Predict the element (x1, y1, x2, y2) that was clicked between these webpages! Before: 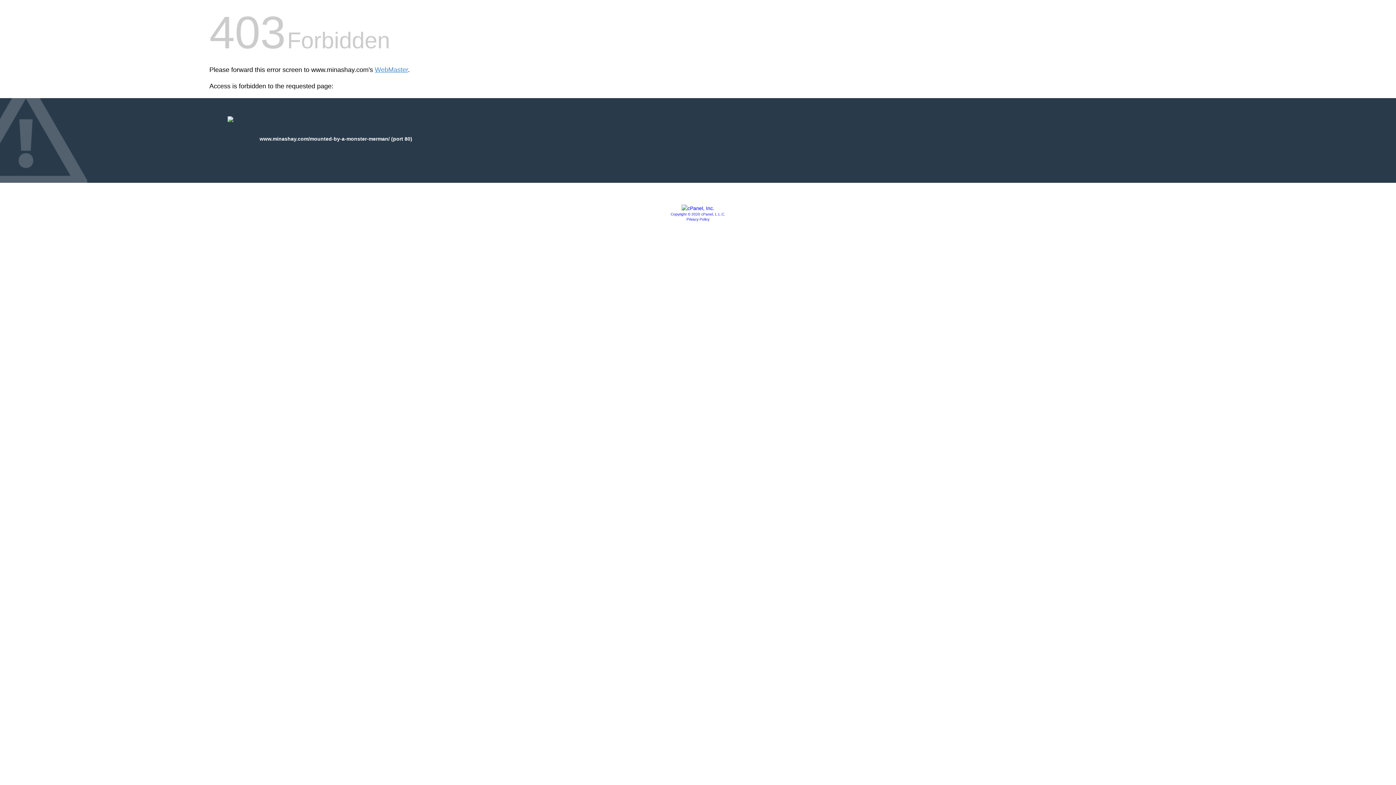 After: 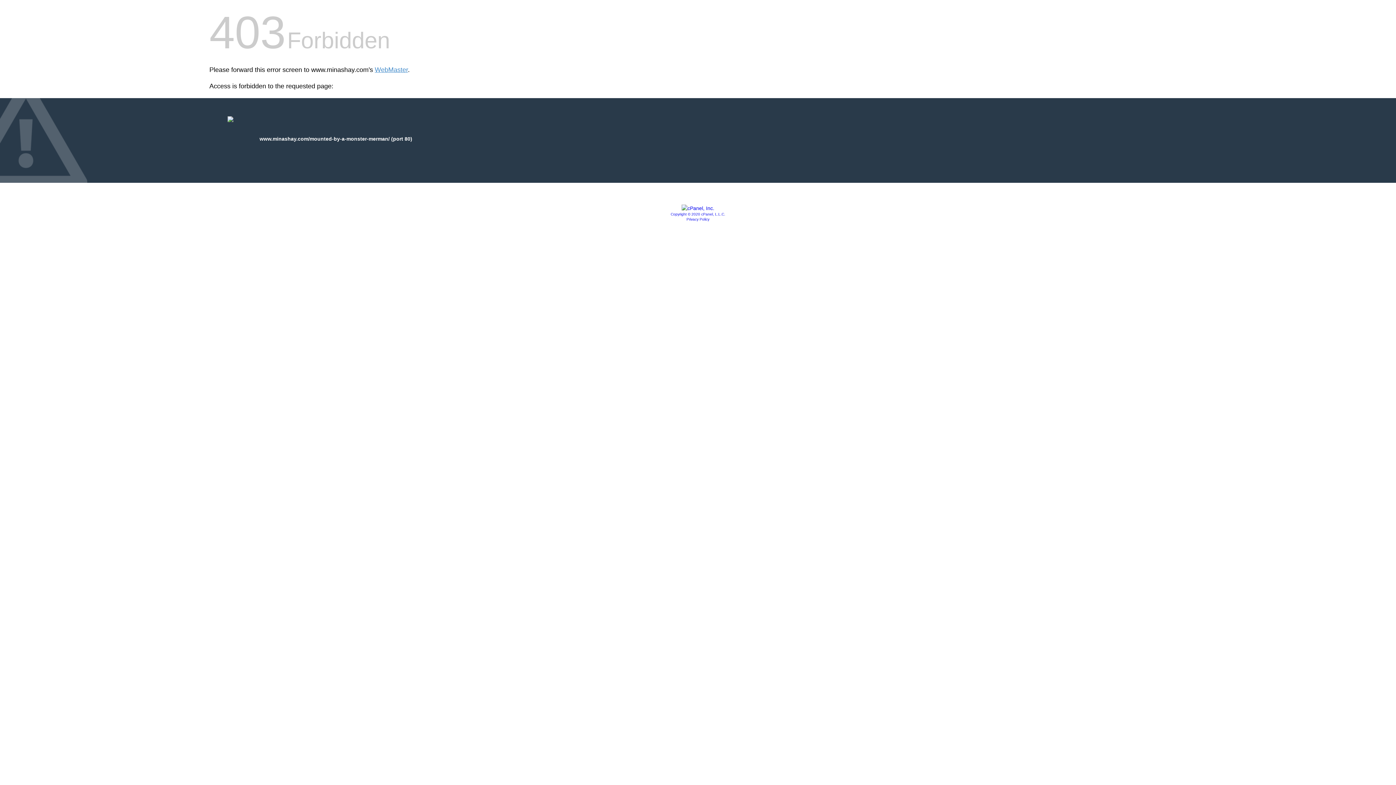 Action: bbox: (681, 205, 714, 211)